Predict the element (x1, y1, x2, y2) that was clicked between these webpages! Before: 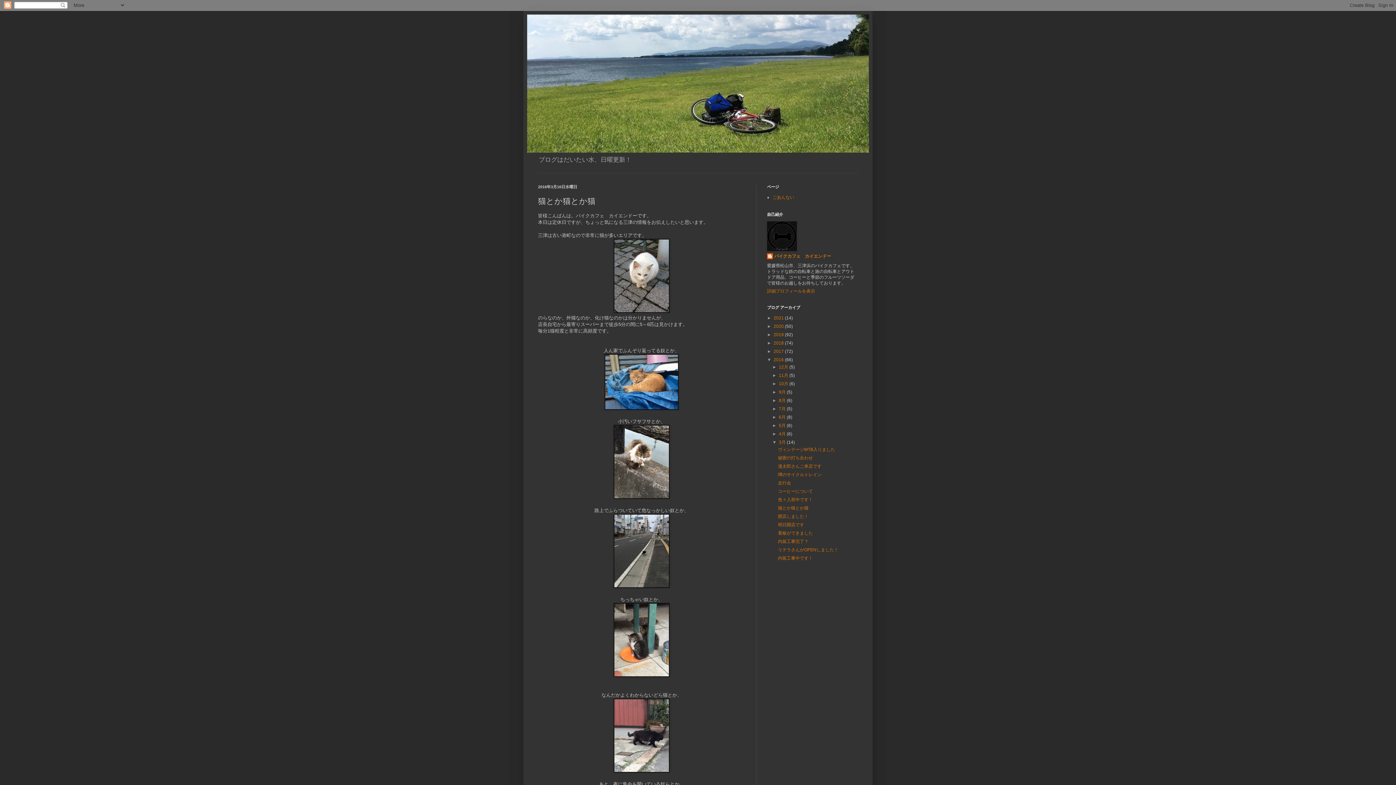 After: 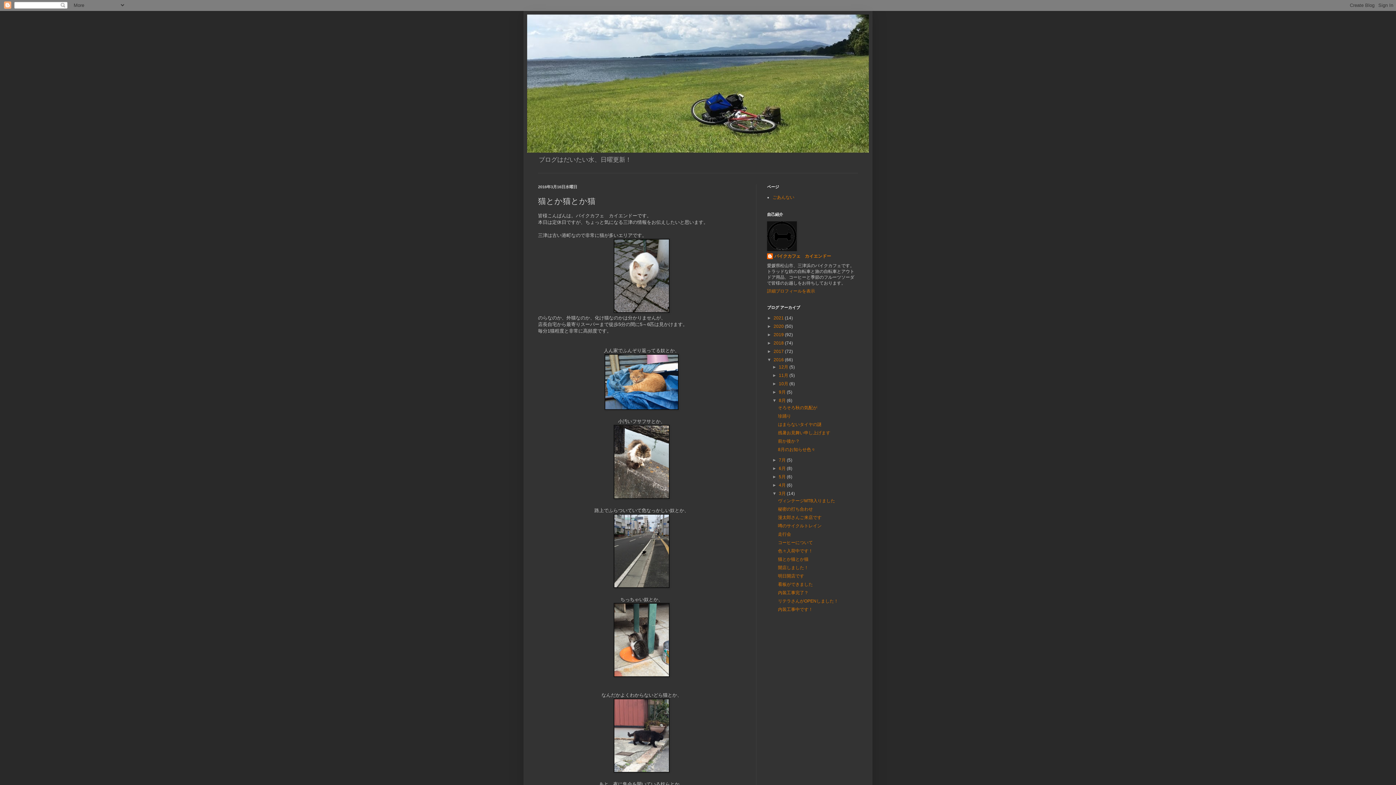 Action: label: ►   bbox: (772, 398, 779, 403)